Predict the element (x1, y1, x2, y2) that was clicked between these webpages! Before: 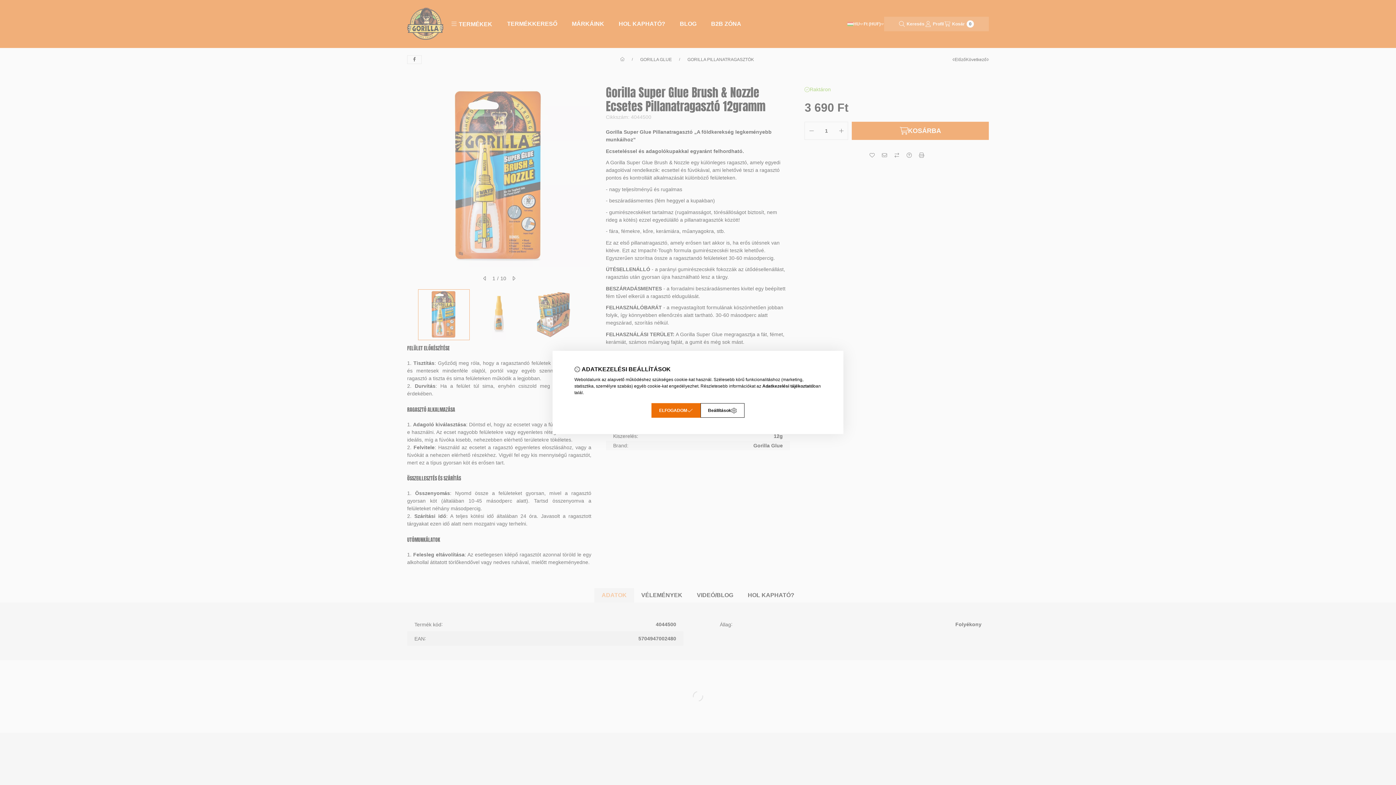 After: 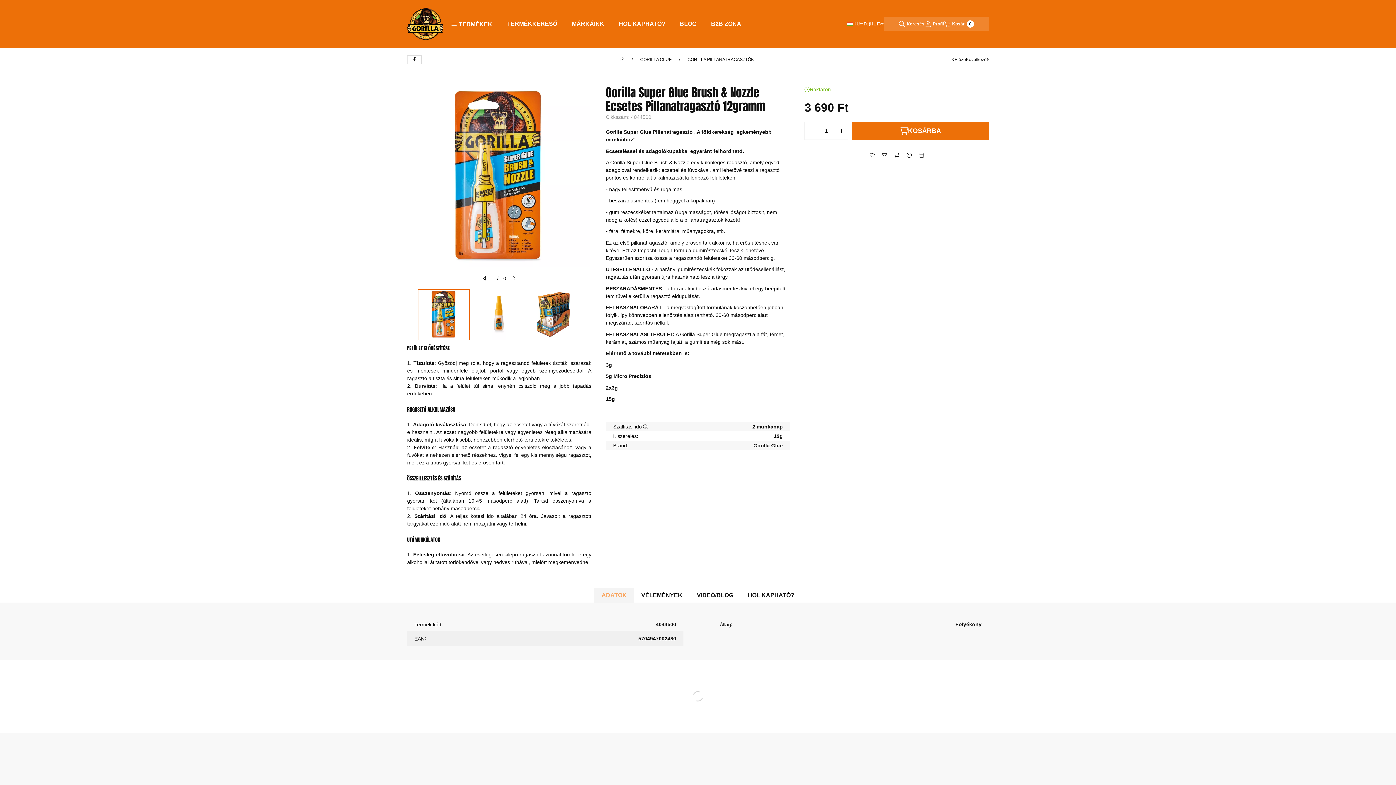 Action: label: ELFOGADOM bbox: (651, 403, 700, 418)